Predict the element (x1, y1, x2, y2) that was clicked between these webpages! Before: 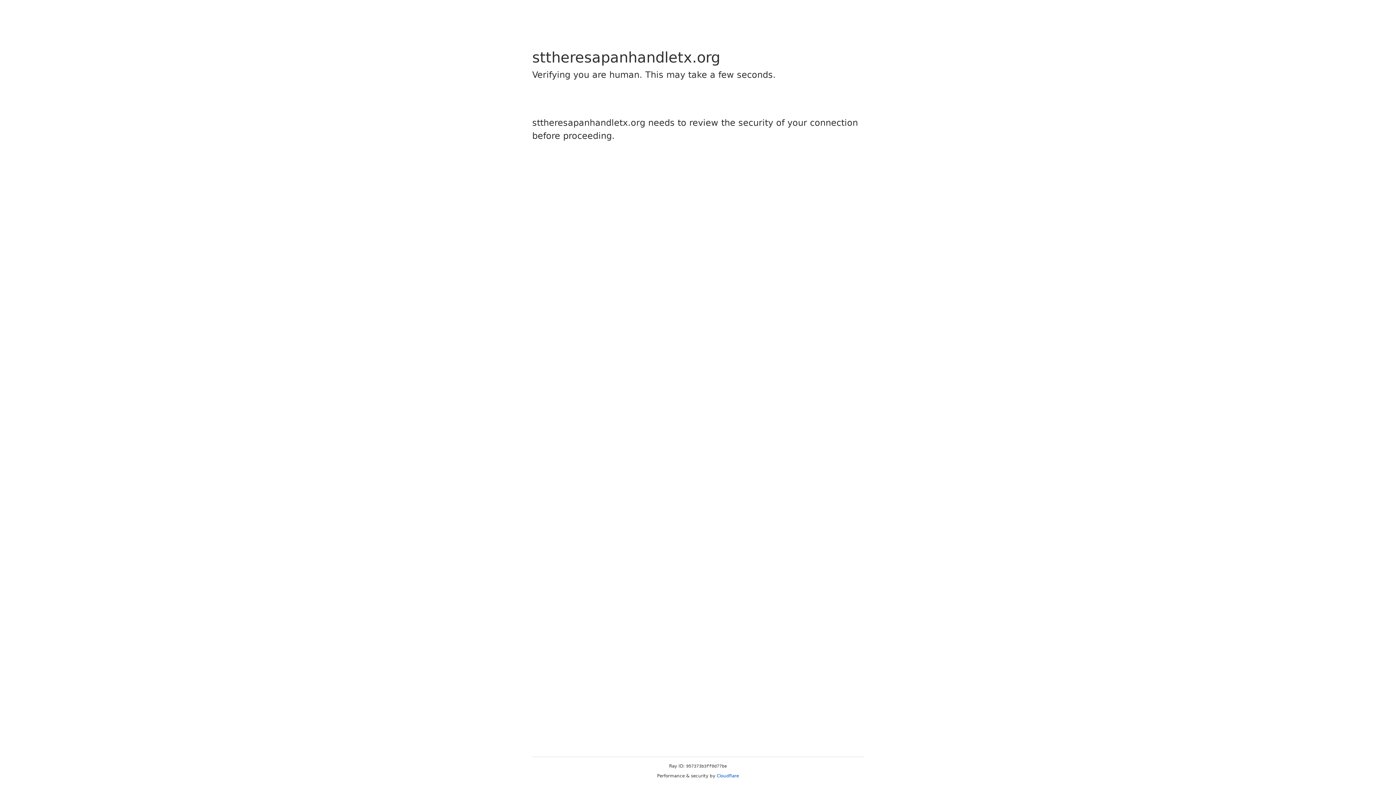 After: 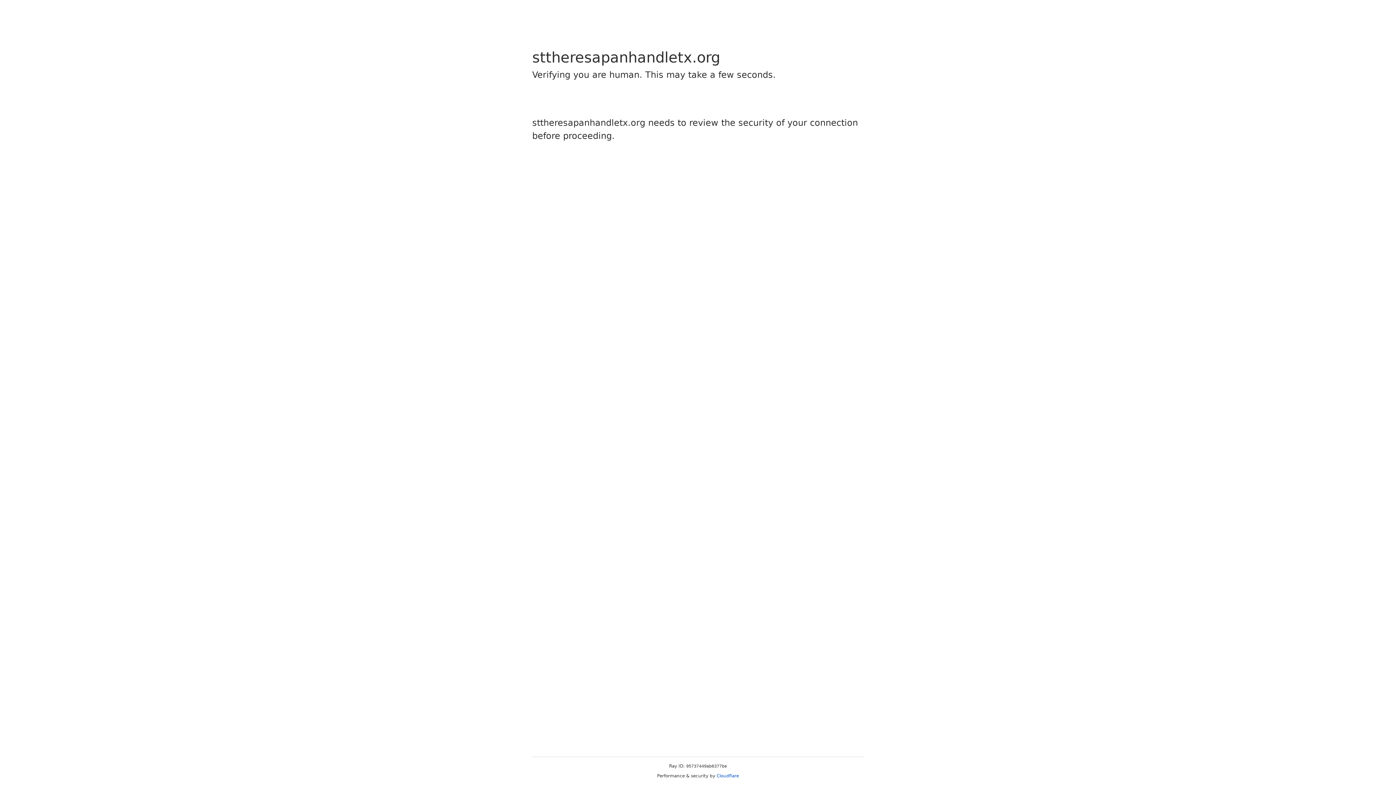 Action: bbox: (716, 773, 739, 778) label: Cloudflare